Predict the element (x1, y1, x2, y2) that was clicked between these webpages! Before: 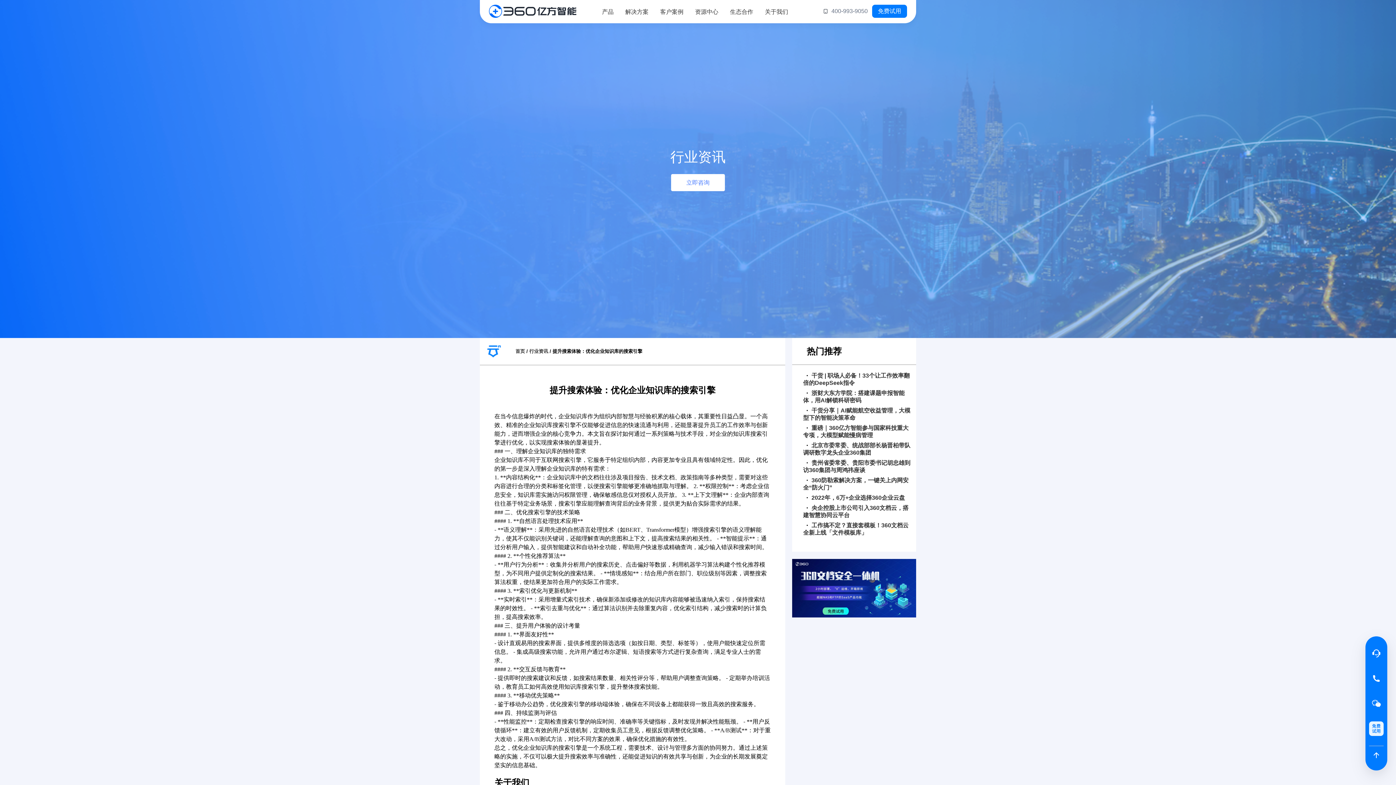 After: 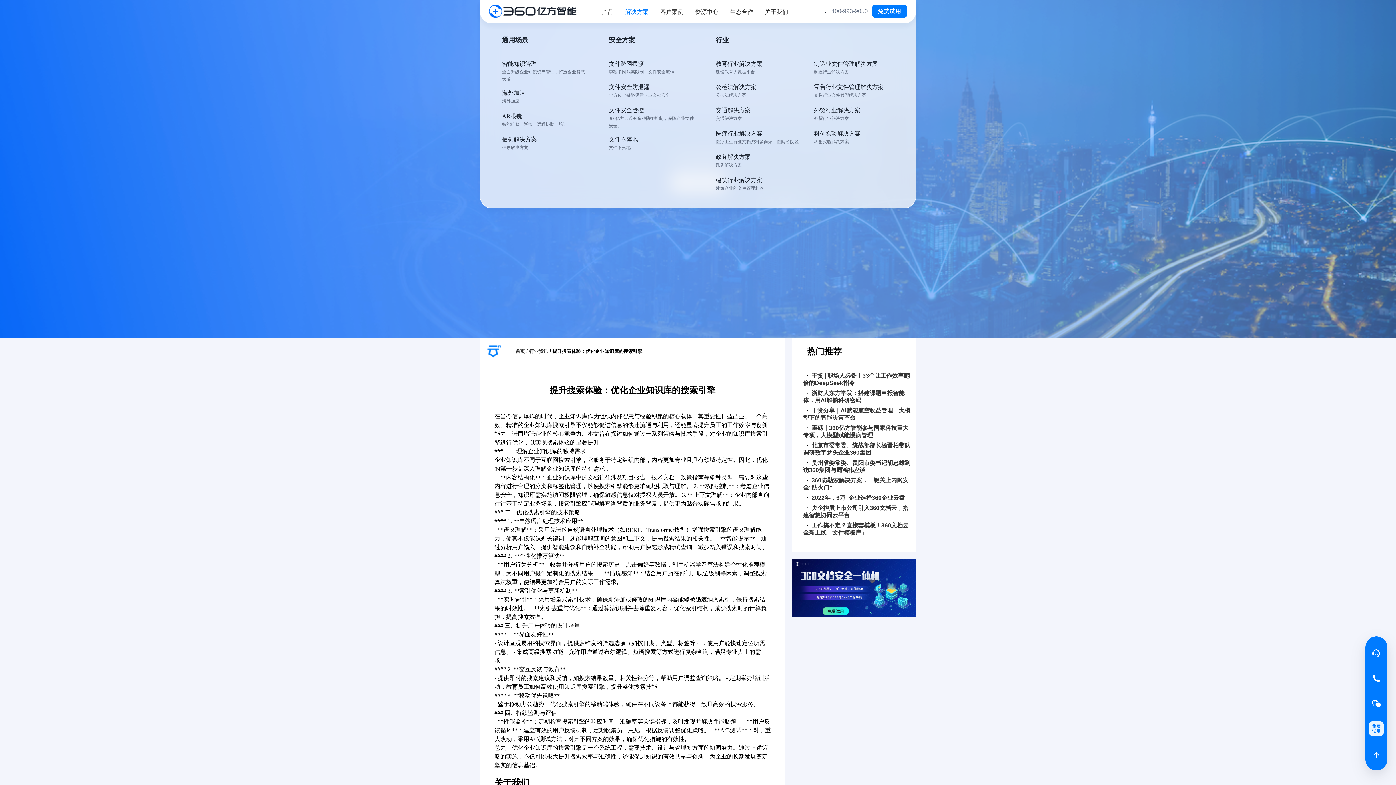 Action: label: 解决方案 bbox: (625, 1, 648, 22)